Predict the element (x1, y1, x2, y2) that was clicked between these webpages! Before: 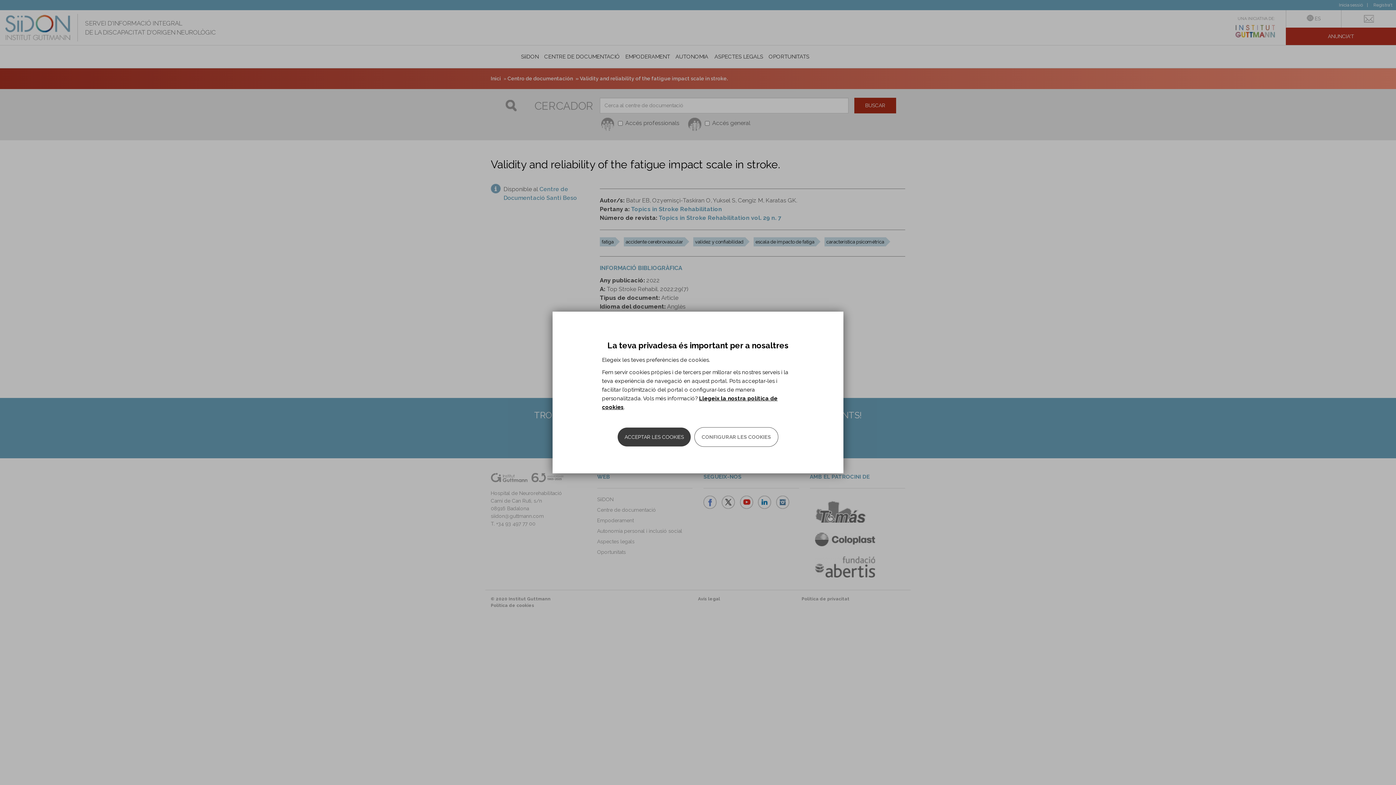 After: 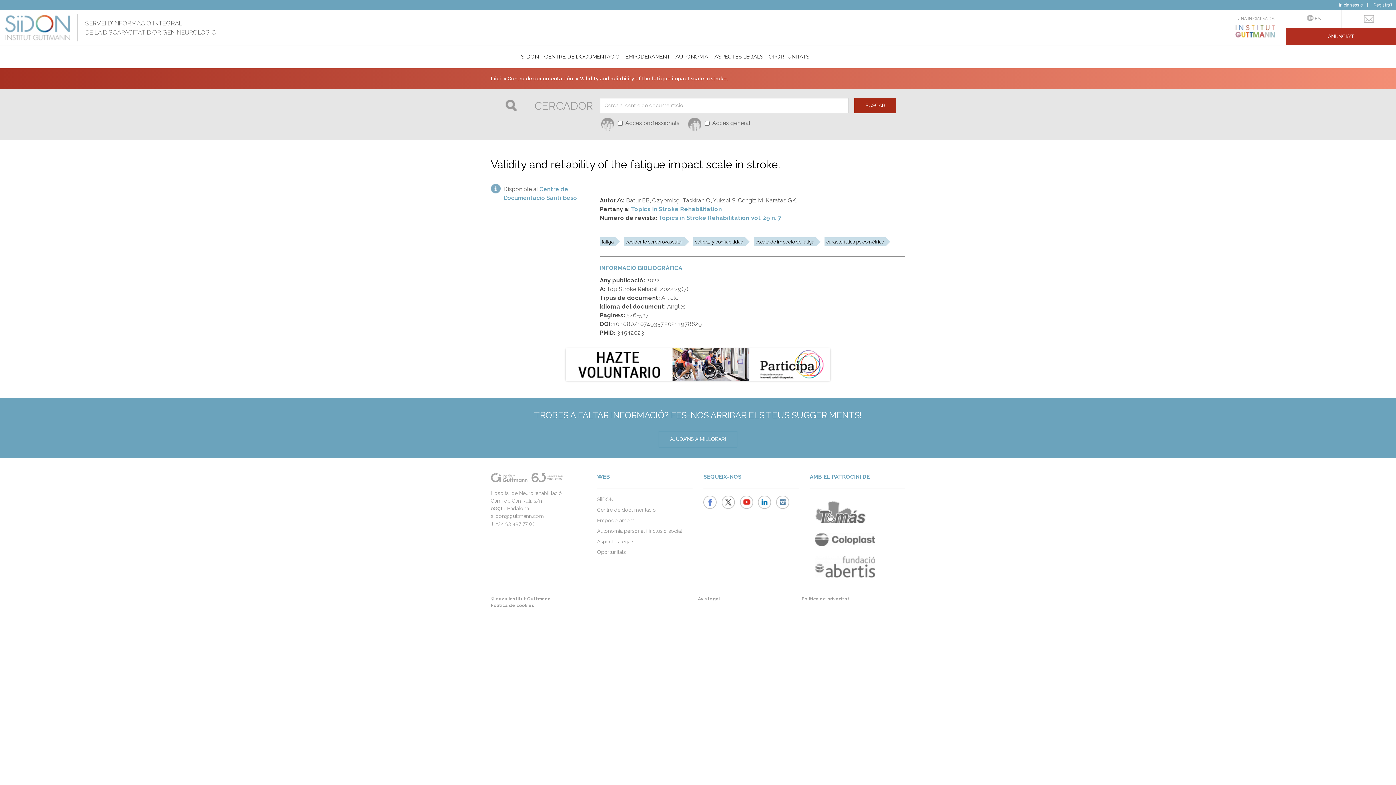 Action: bbox: (617, 427, 690, 446) label: ACCEPTAR LES COOKIES